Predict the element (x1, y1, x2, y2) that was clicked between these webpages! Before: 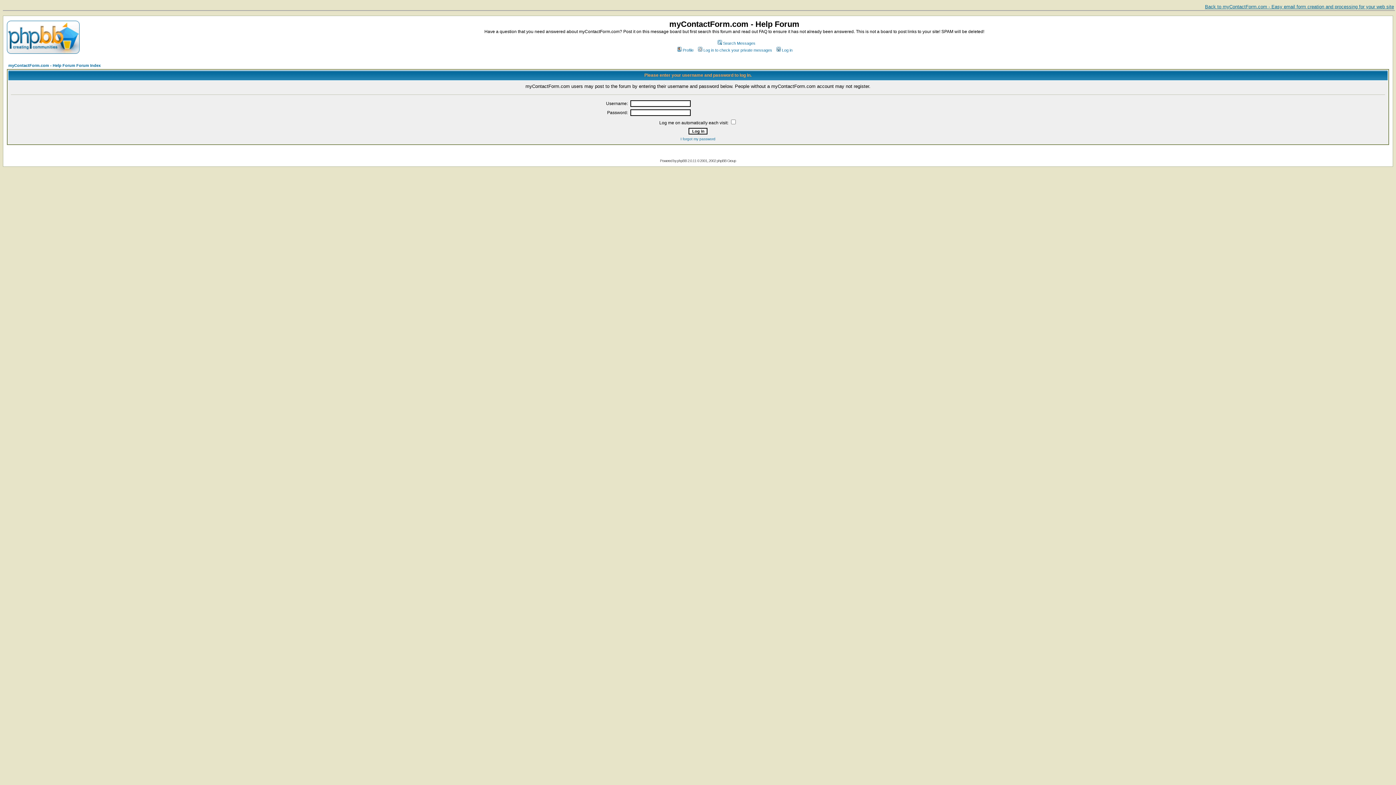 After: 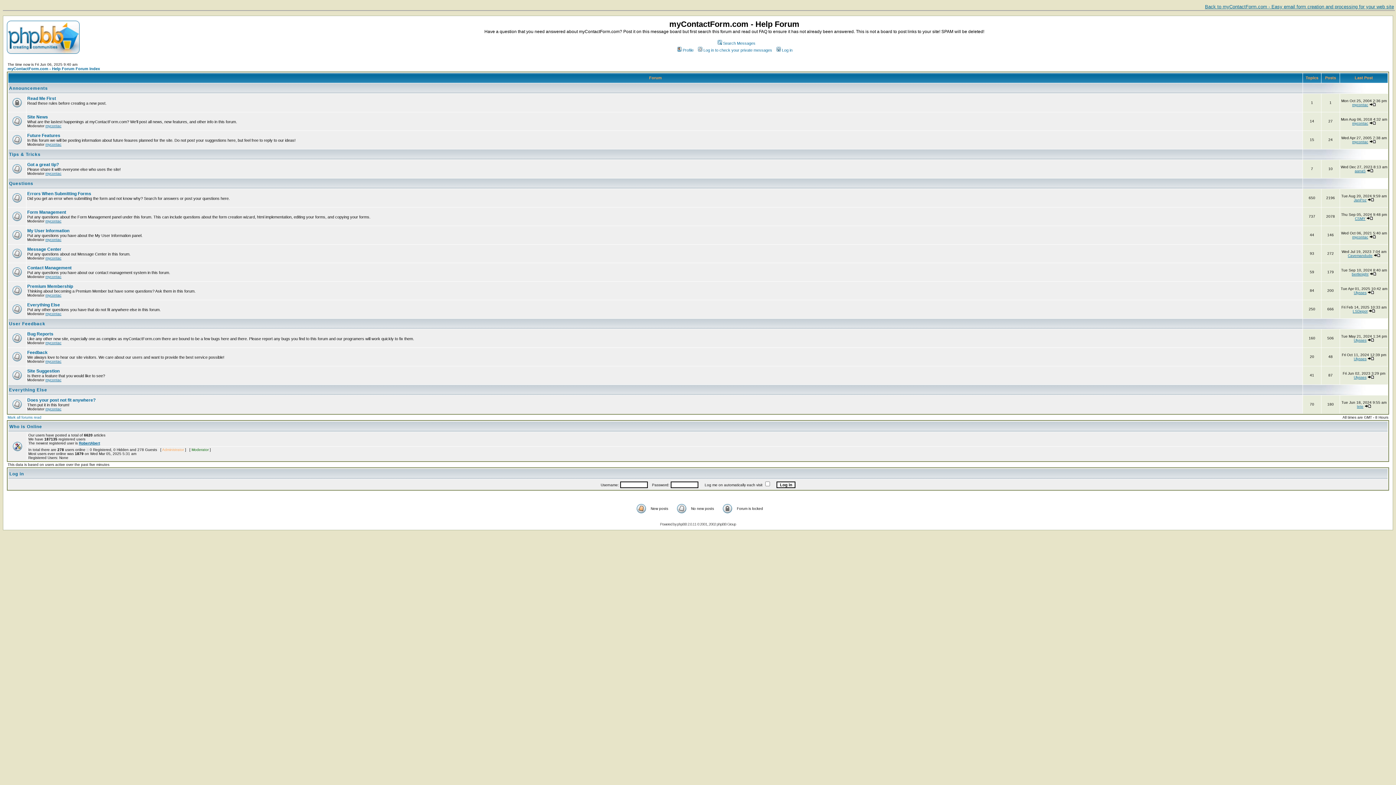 Action: label: myContactForm.com - Help Forum Forum Index bbox: (8, 63, 100, 67)